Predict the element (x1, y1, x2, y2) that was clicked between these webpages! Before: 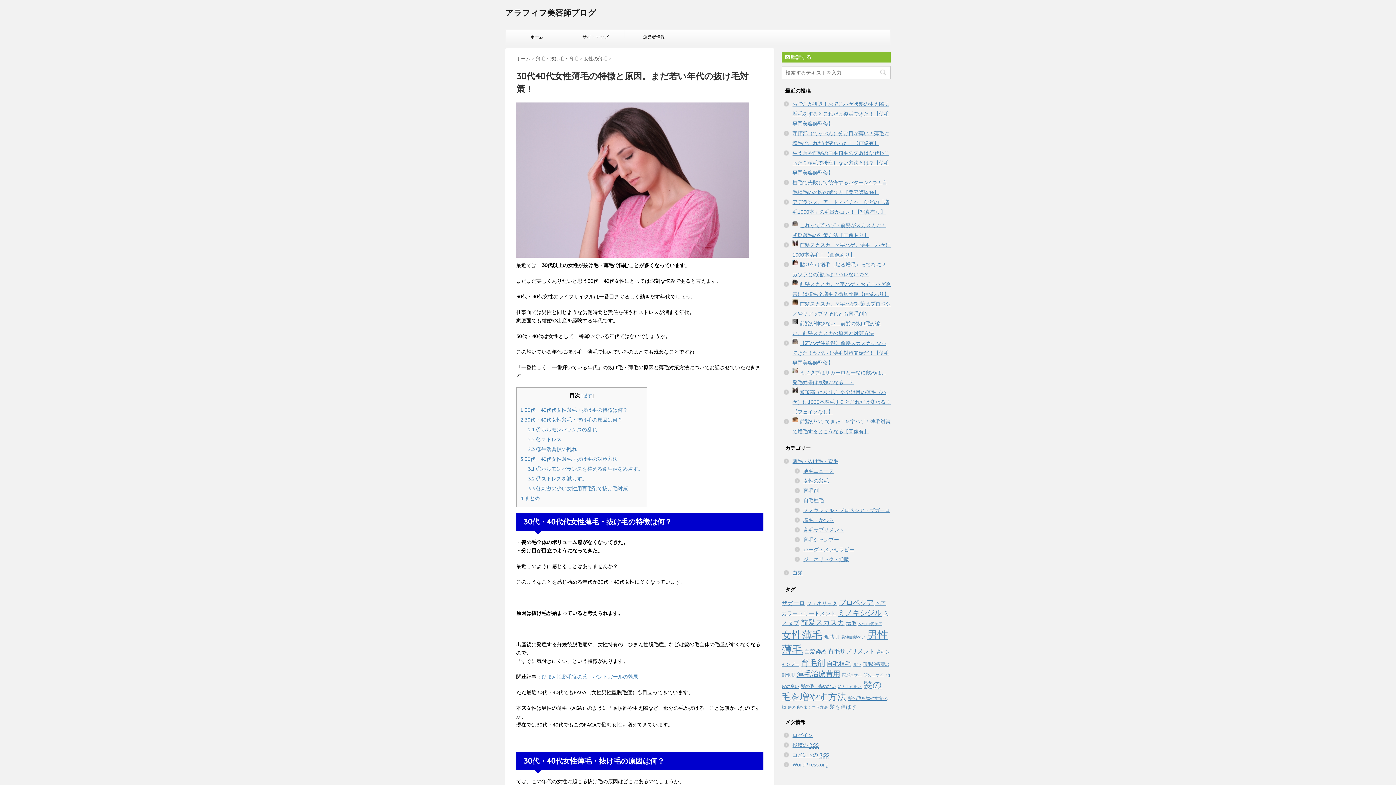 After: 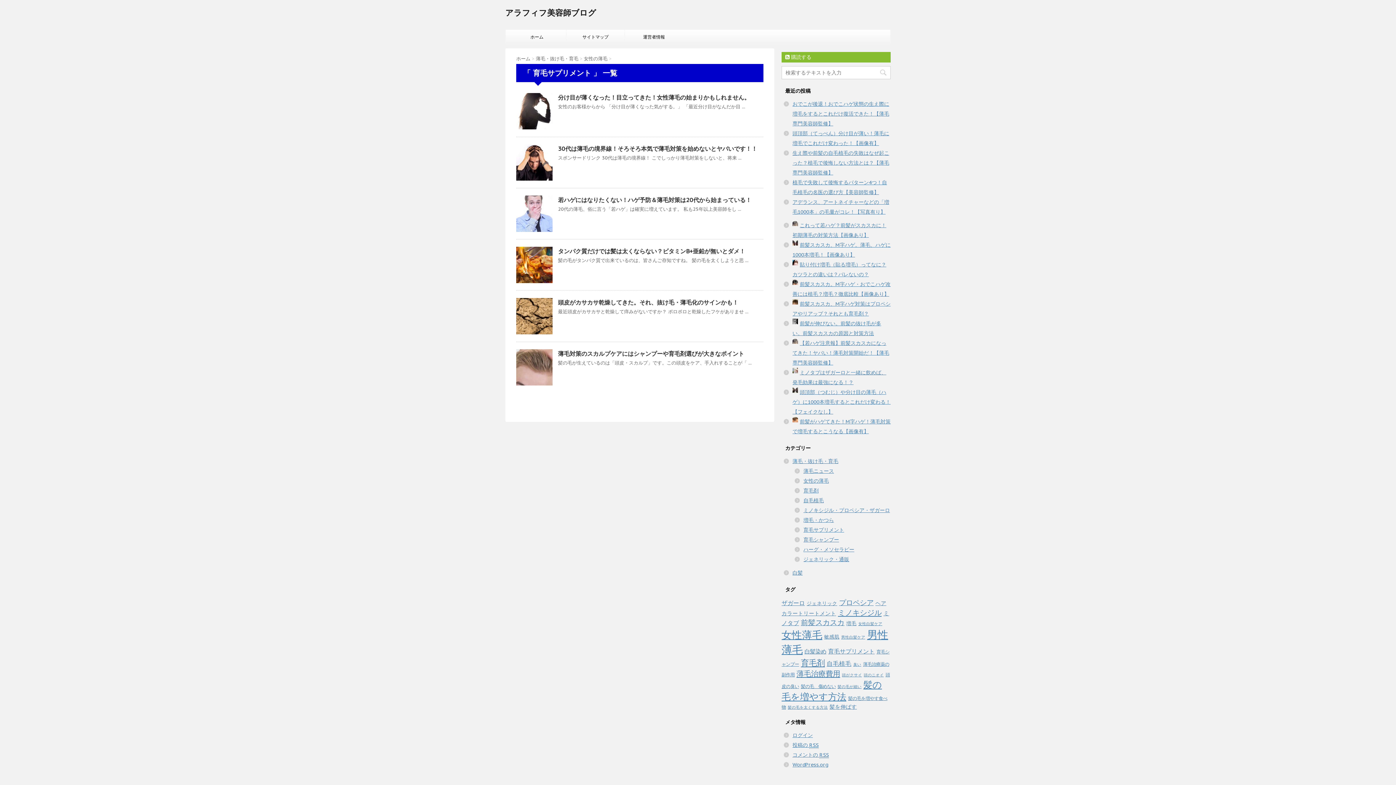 Action: label: 育毛サプリメント (6個の項目) bbox: (828, 648, 874, 655)